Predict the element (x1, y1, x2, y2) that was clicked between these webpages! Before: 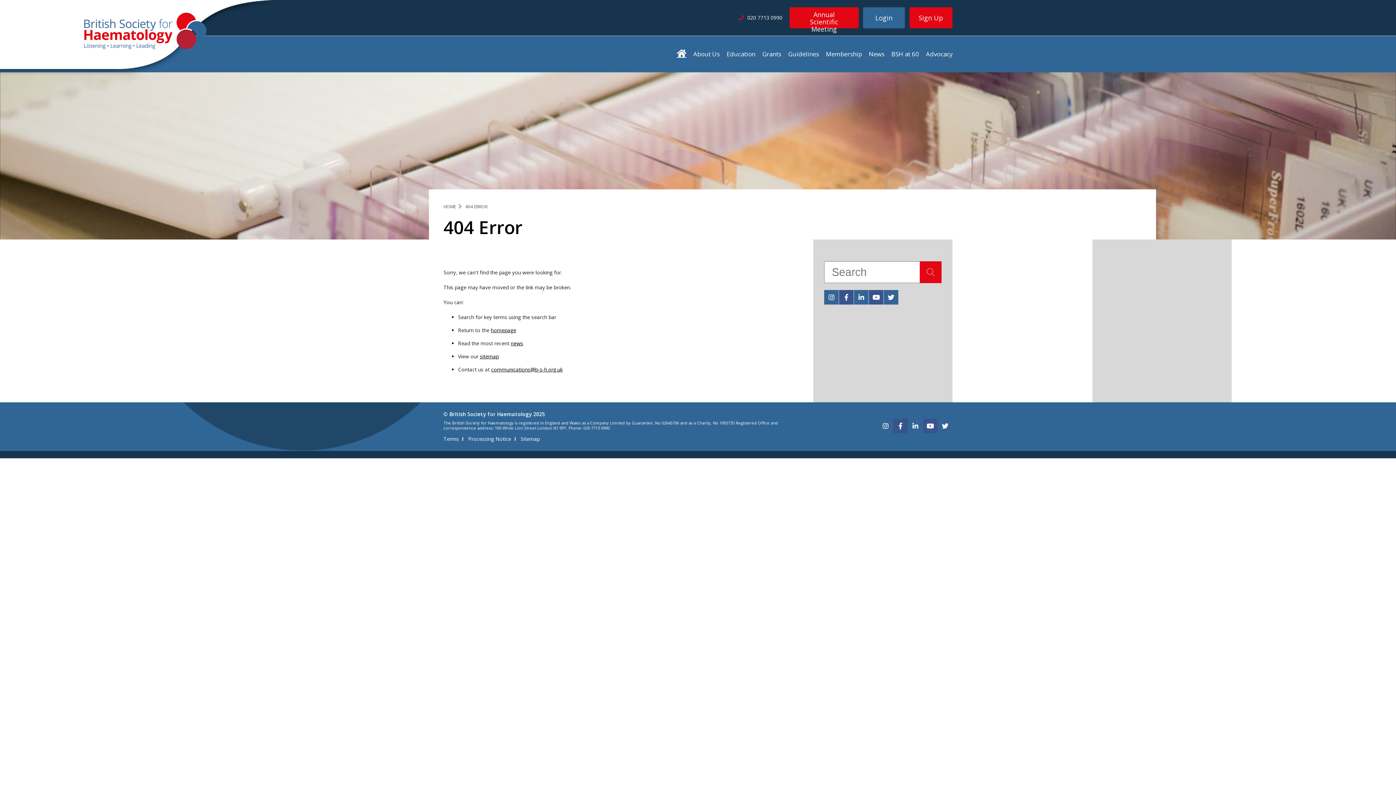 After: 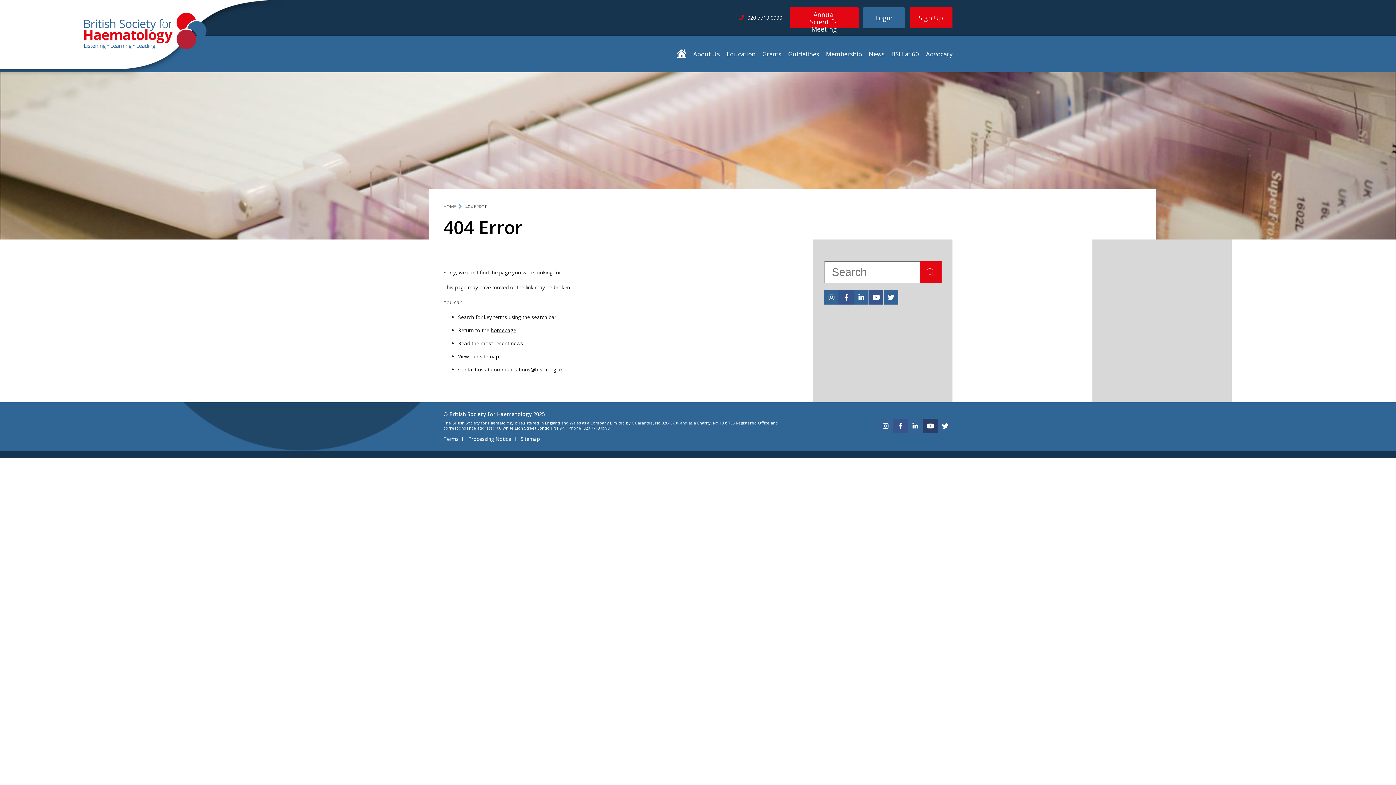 Action: label: youtube bbox: (923, 418, 937, 433)